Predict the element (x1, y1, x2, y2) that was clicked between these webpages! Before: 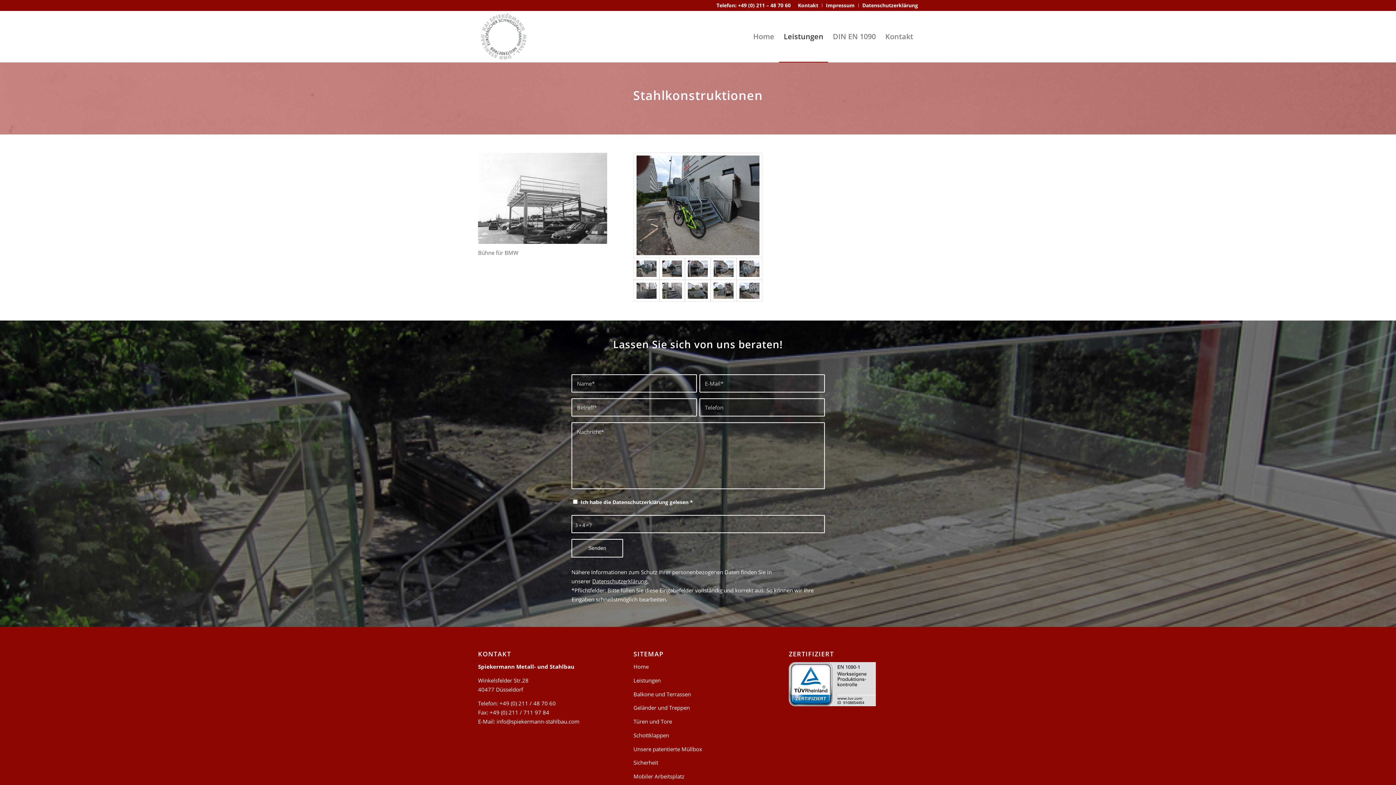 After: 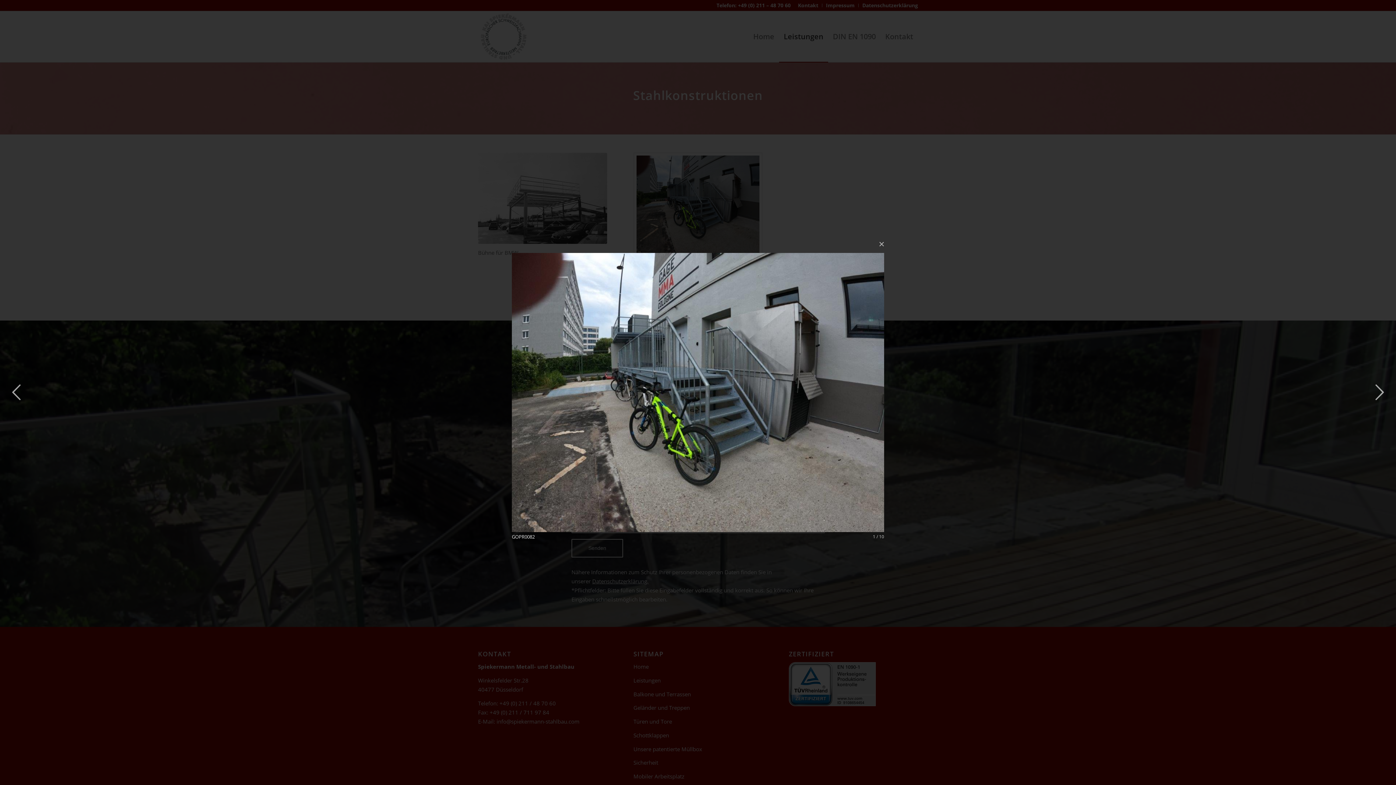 Action: bbox: (633, 152, 762, 258)